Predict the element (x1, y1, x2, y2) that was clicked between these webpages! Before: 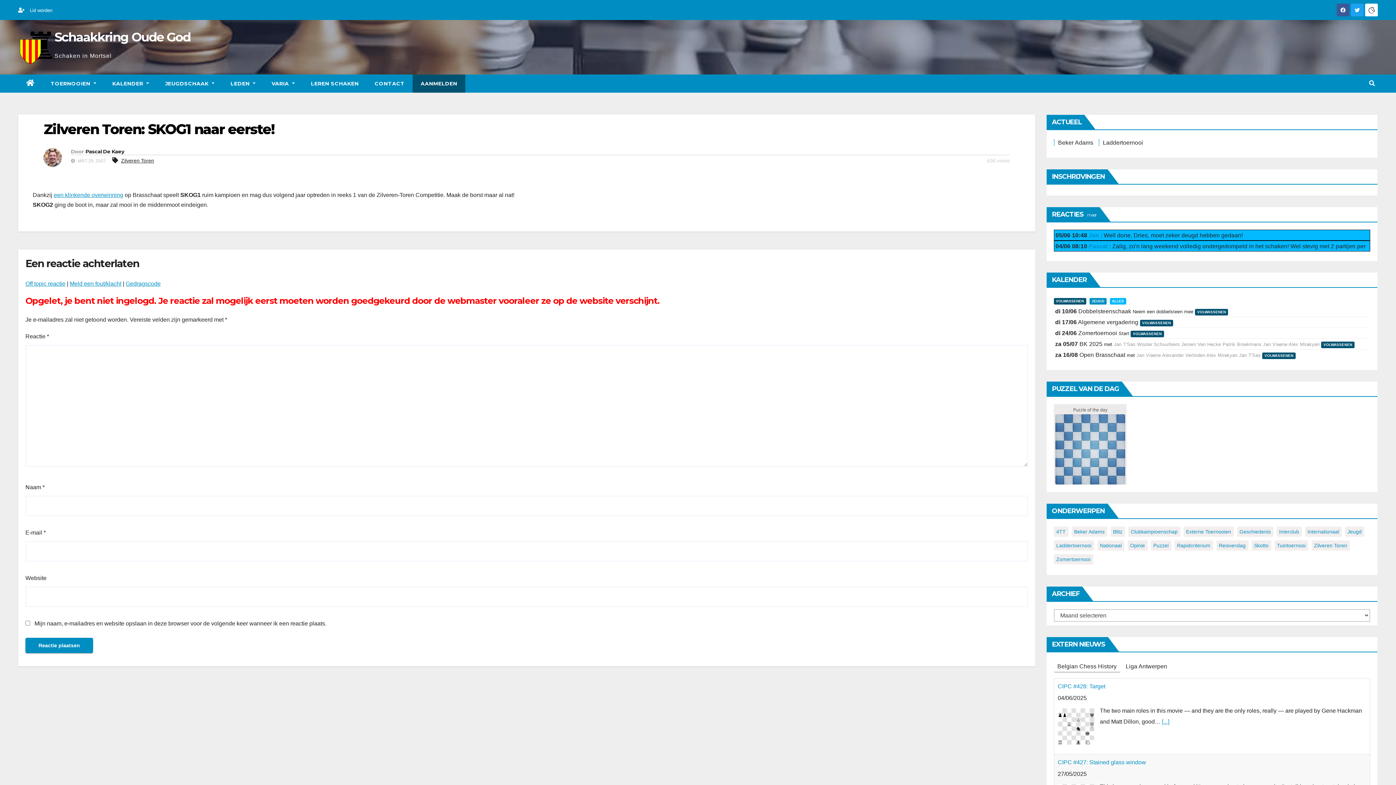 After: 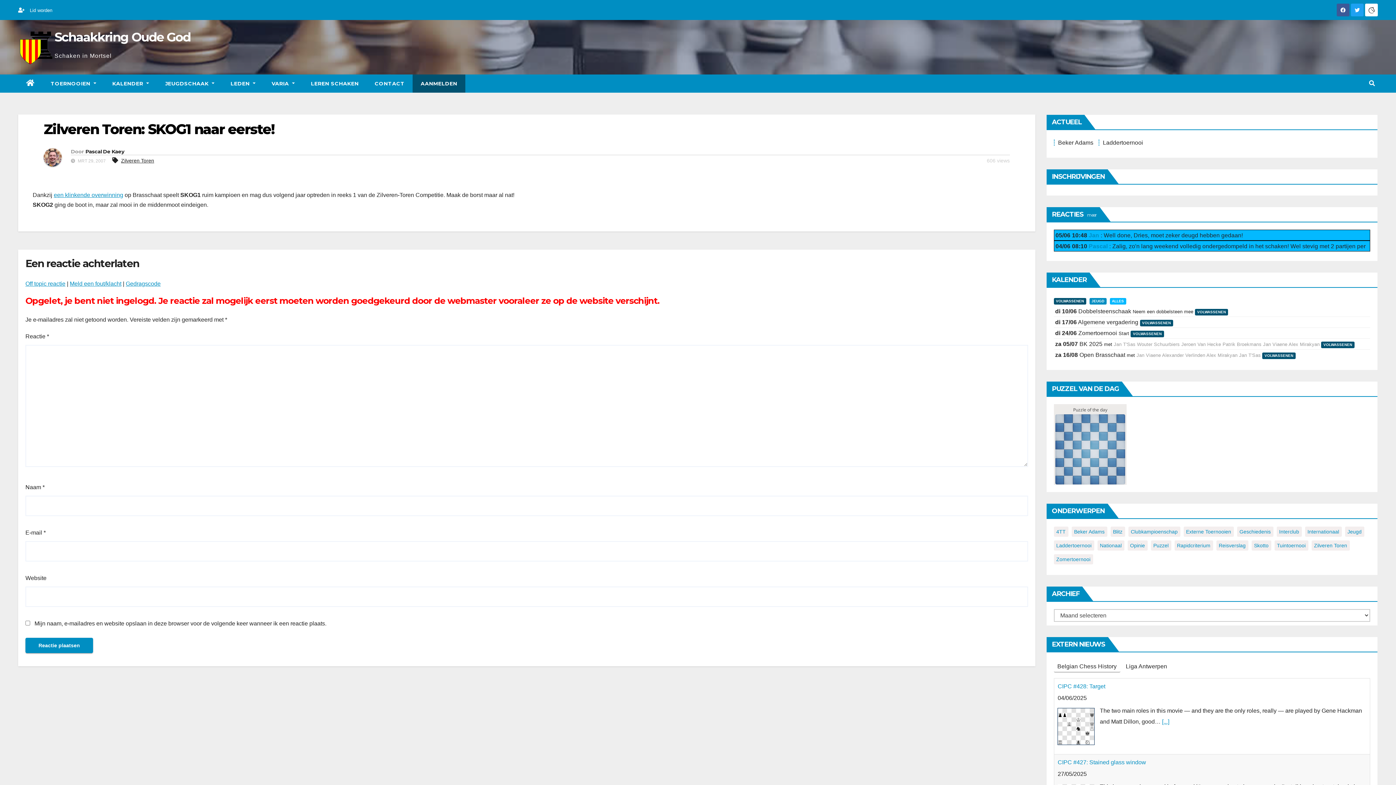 Action: bbox: (1058, 708, 1094, 745)